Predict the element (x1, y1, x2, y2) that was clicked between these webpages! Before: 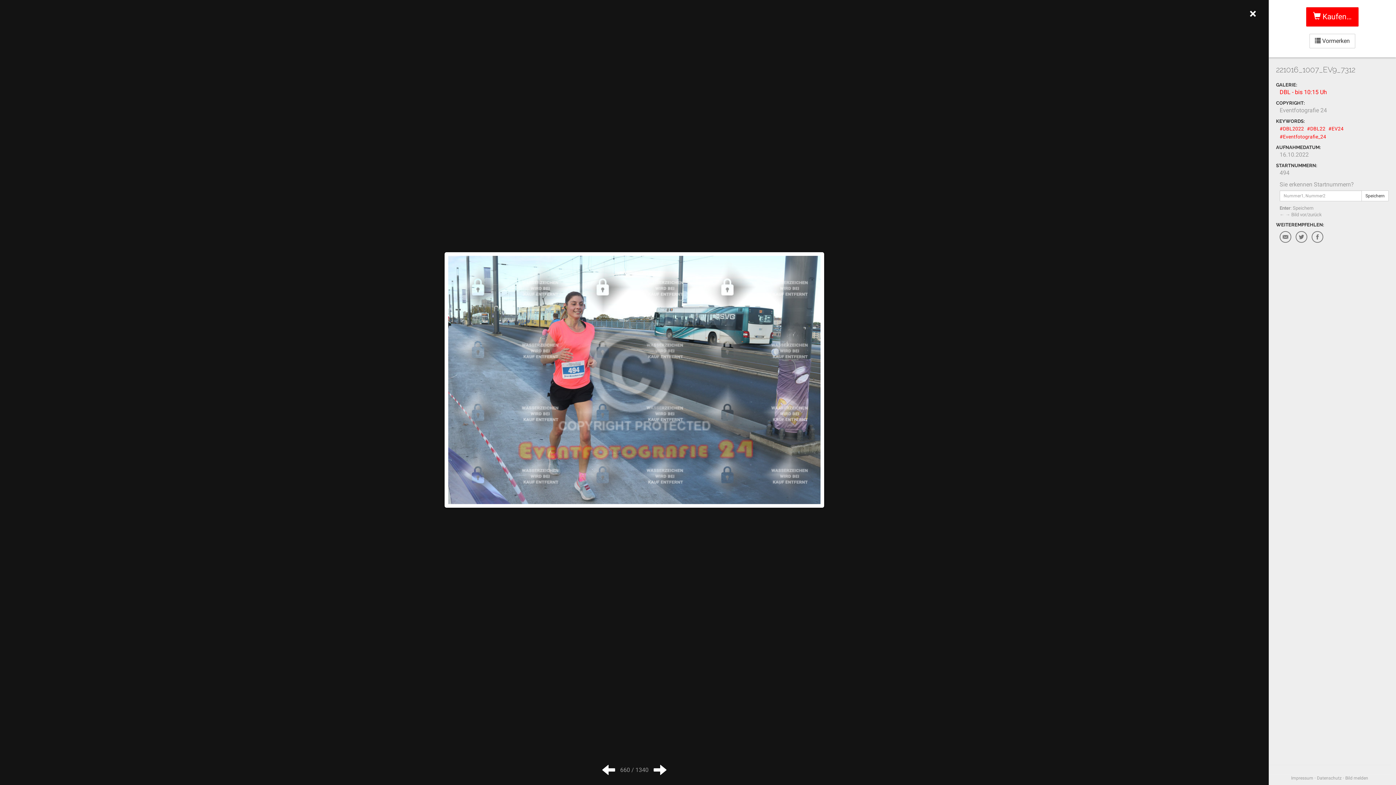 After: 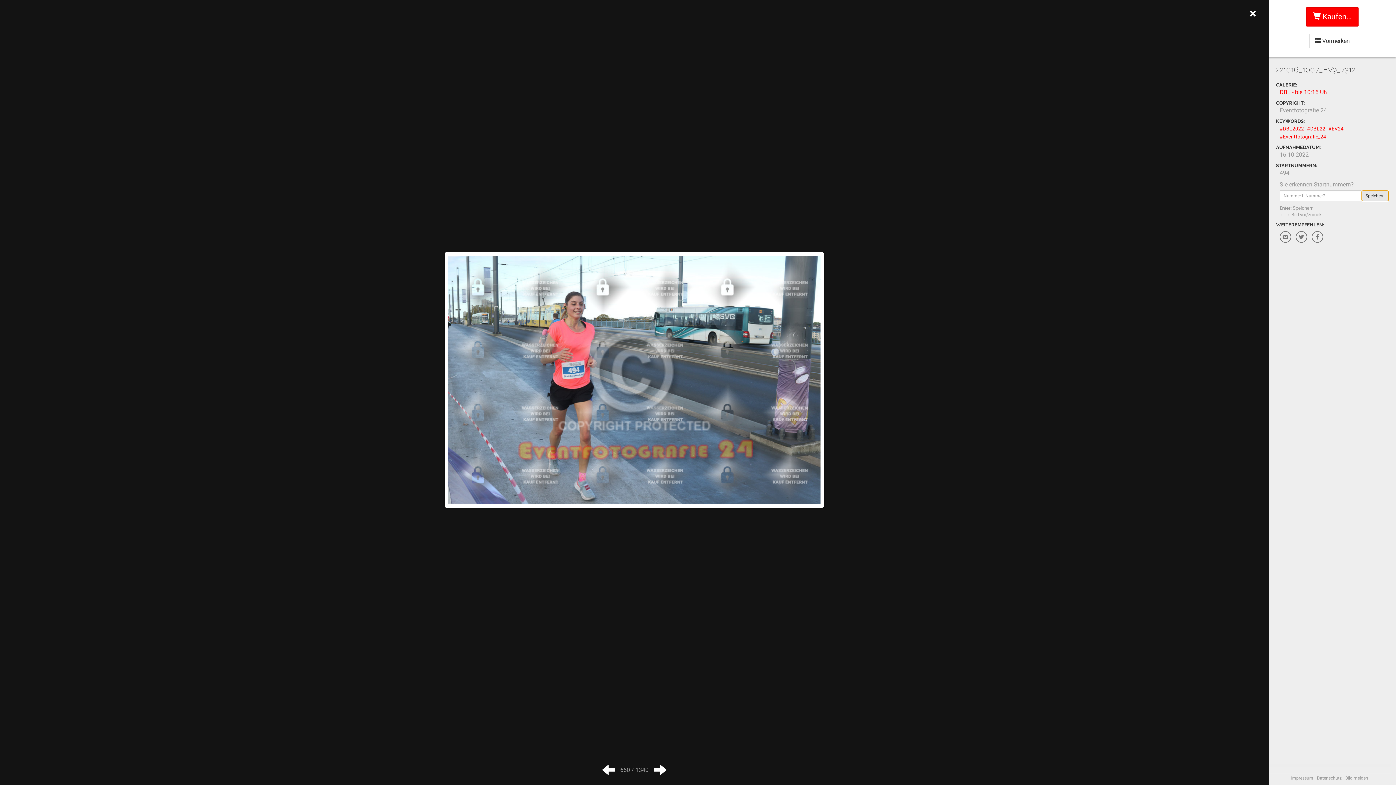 Action: label: Speichern bbox: (1361, 190, 1389, 201)